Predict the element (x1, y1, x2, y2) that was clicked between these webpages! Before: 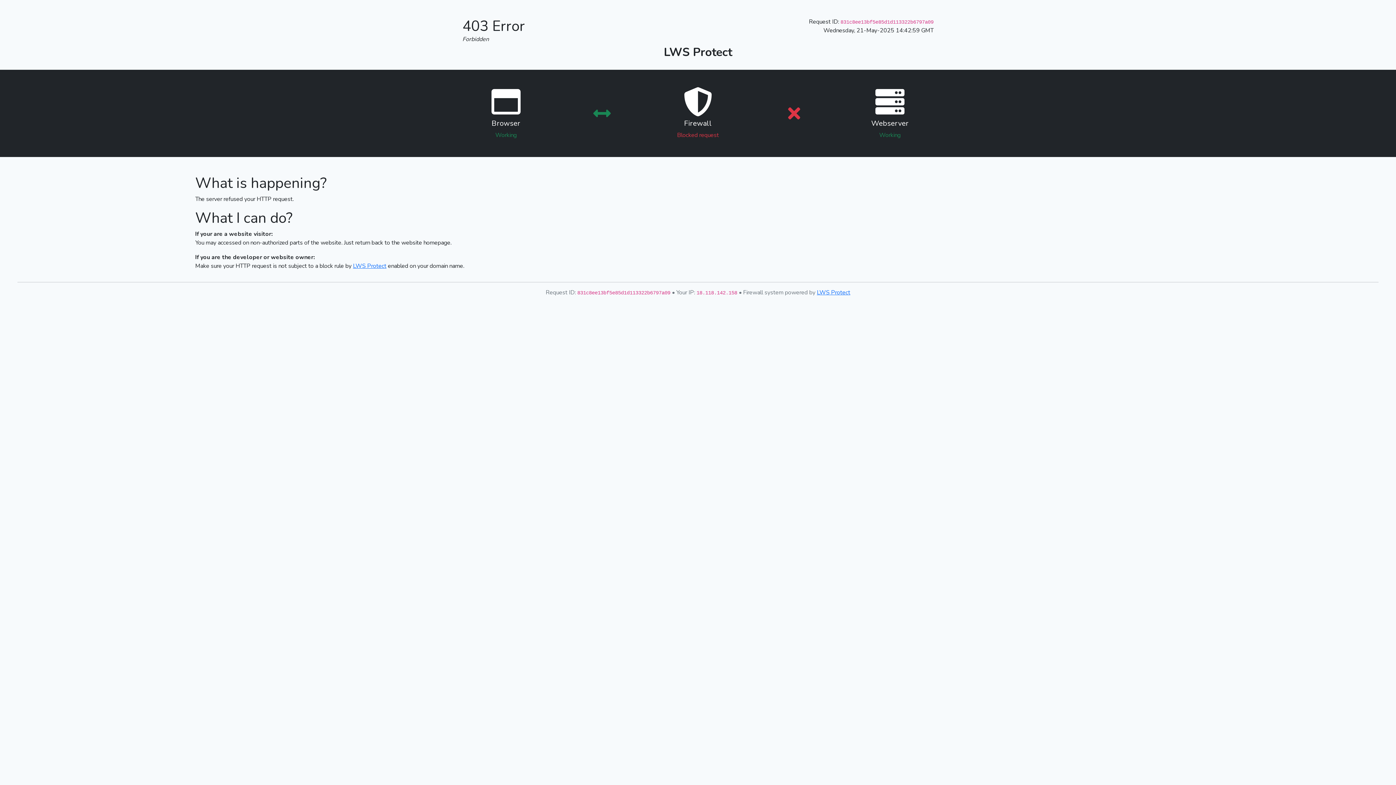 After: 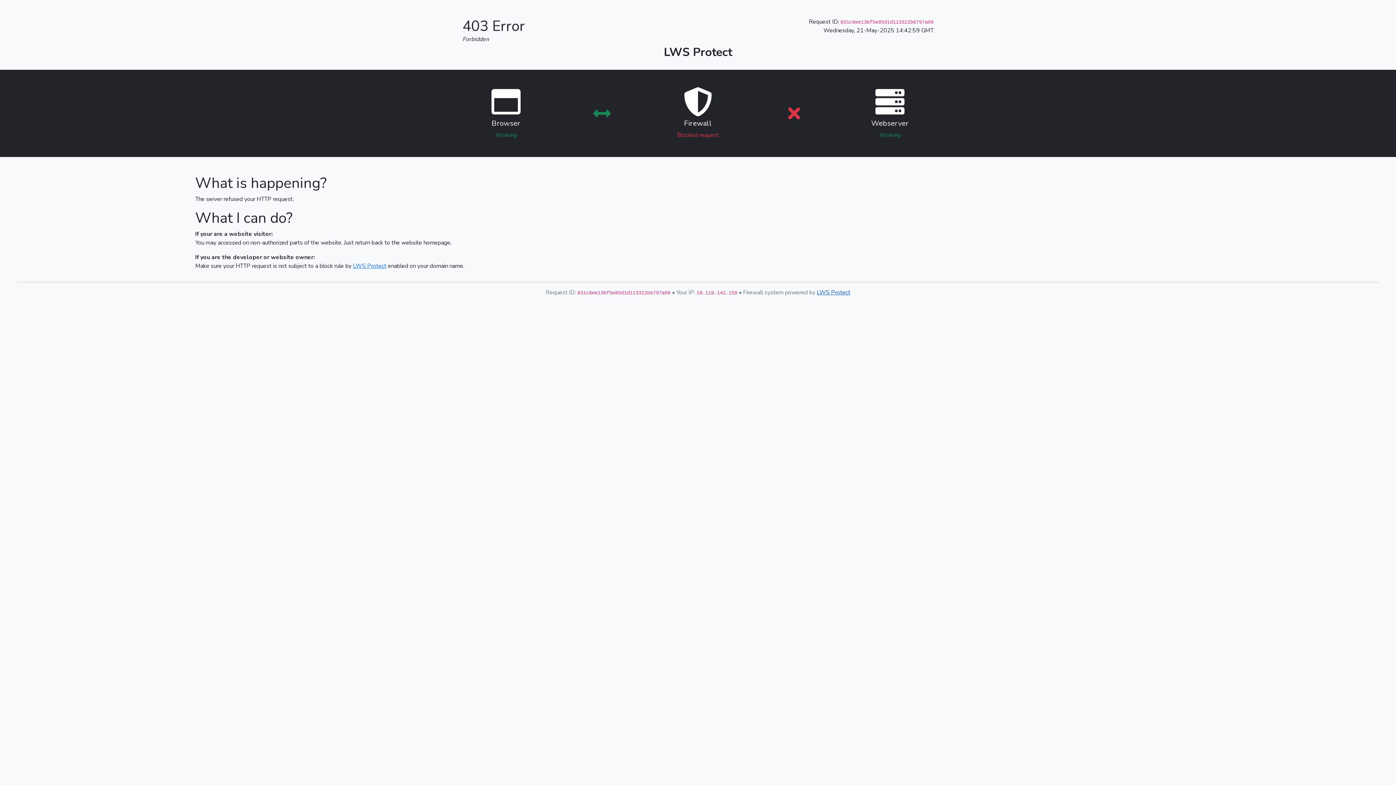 Action: label: LWS Protect bbox: (817, 288, 850, 296)